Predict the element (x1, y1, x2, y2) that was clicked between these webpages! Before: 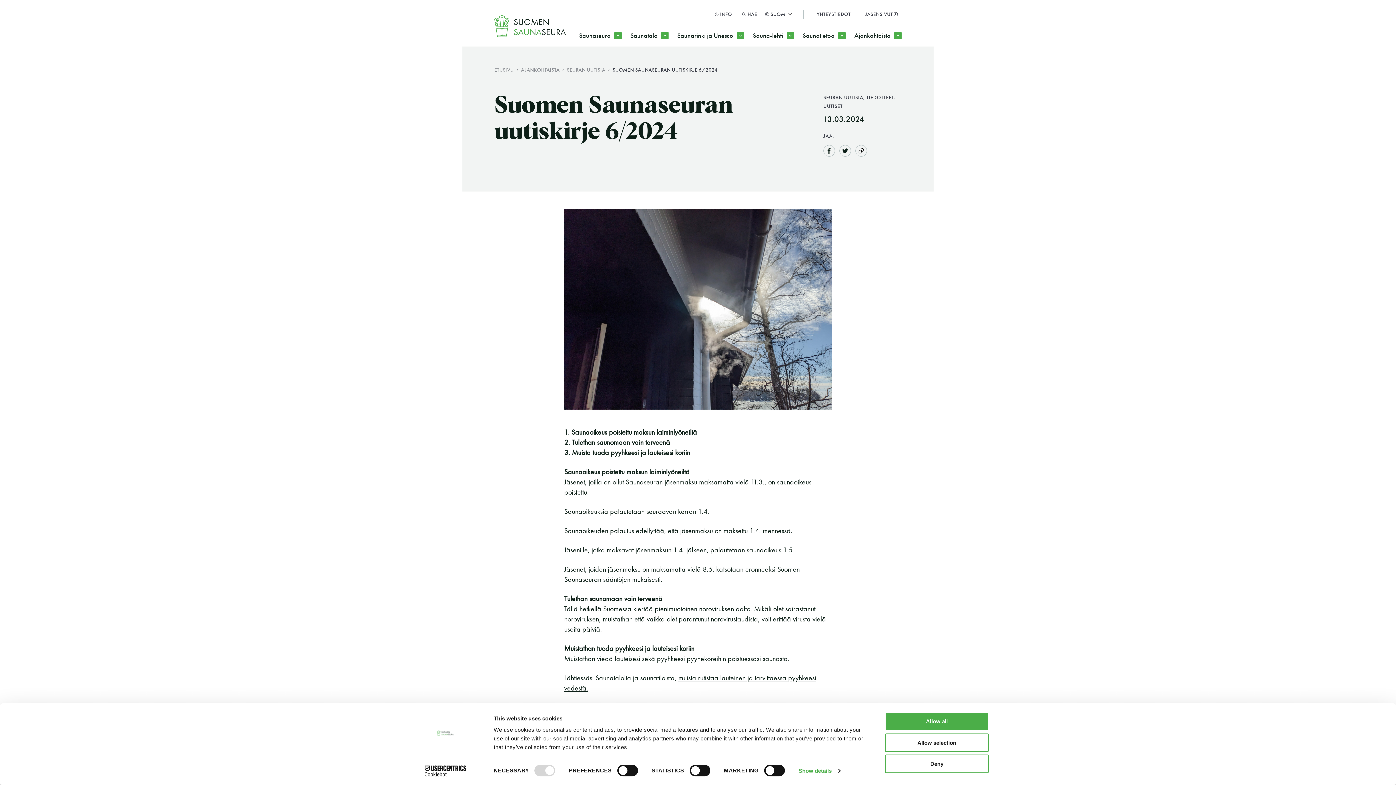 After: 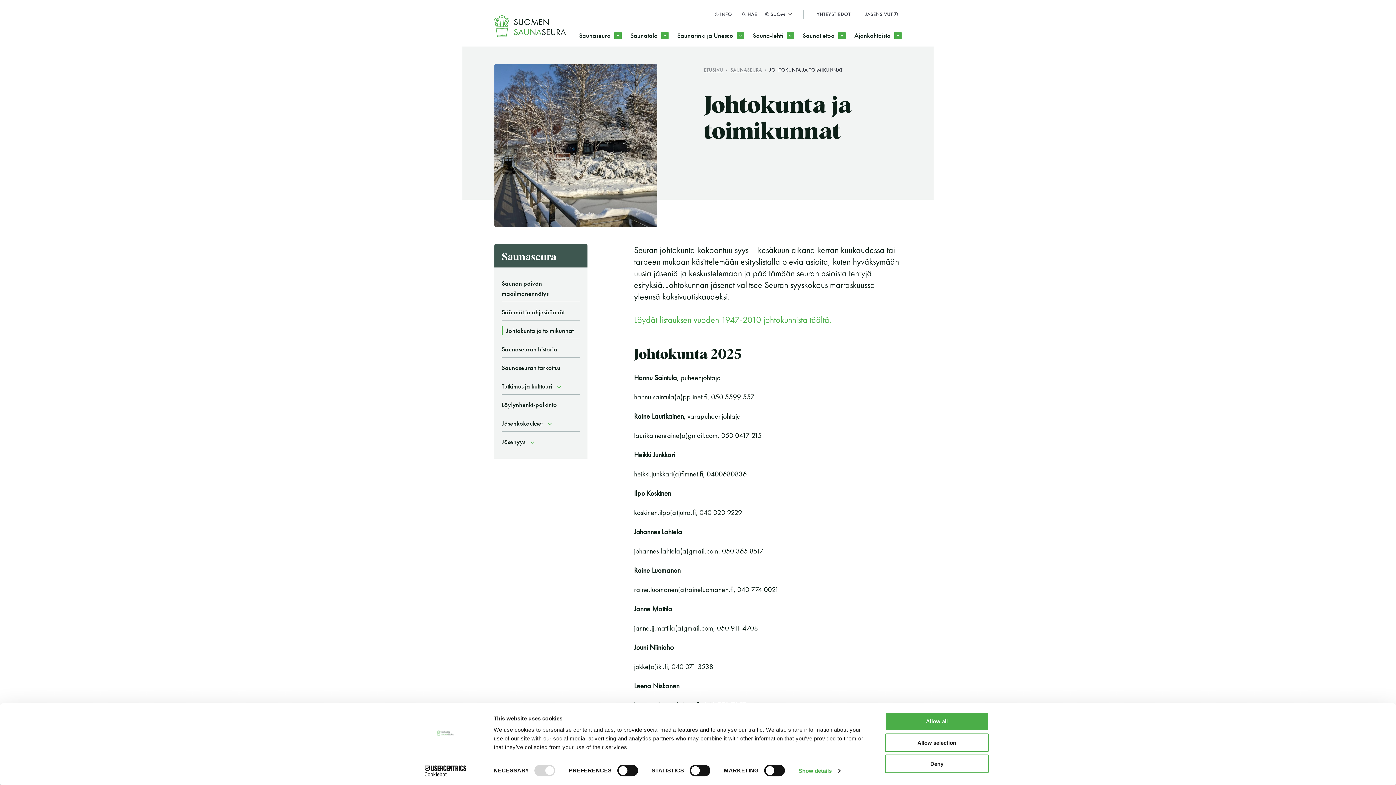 Action: label: Johtokunta ja toimikunnat bbox: (591, 59, 665, 69)